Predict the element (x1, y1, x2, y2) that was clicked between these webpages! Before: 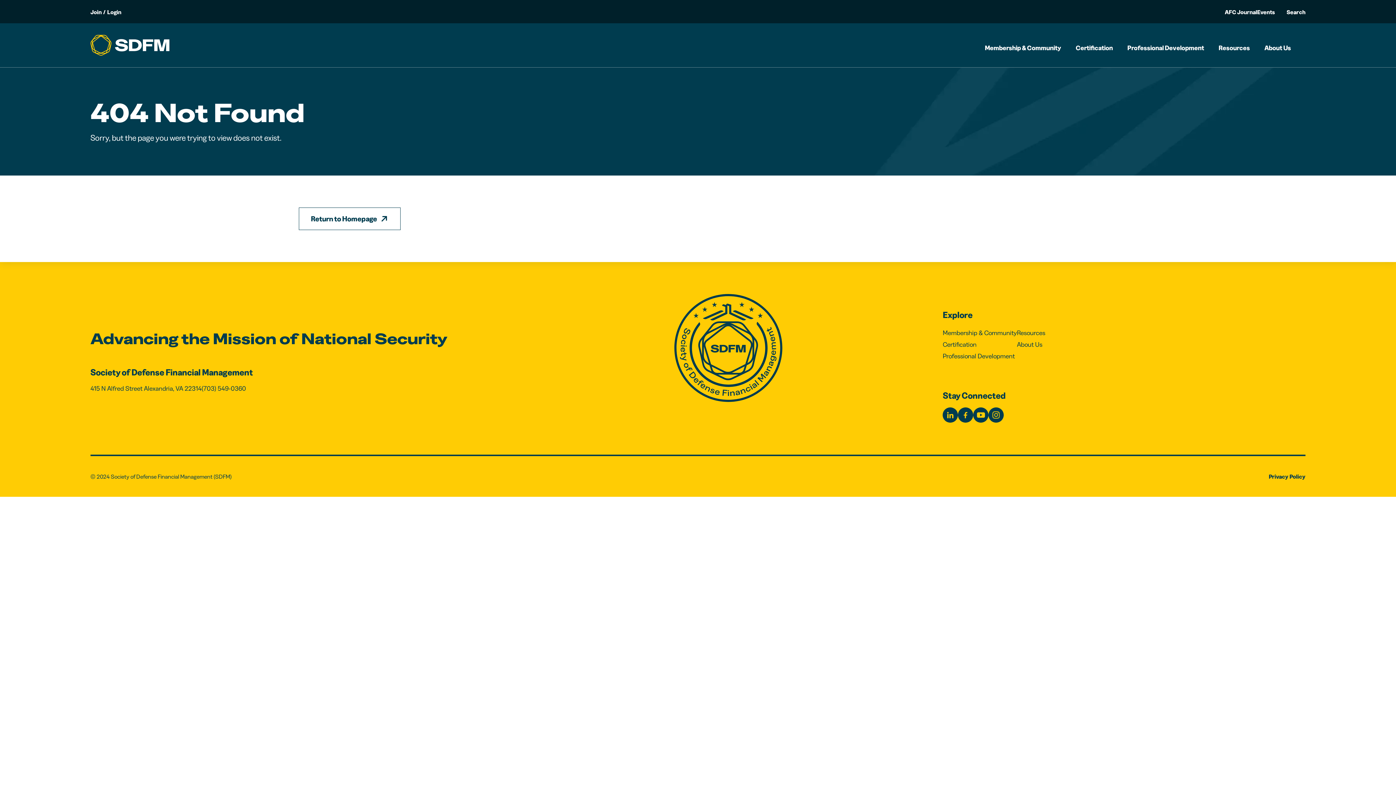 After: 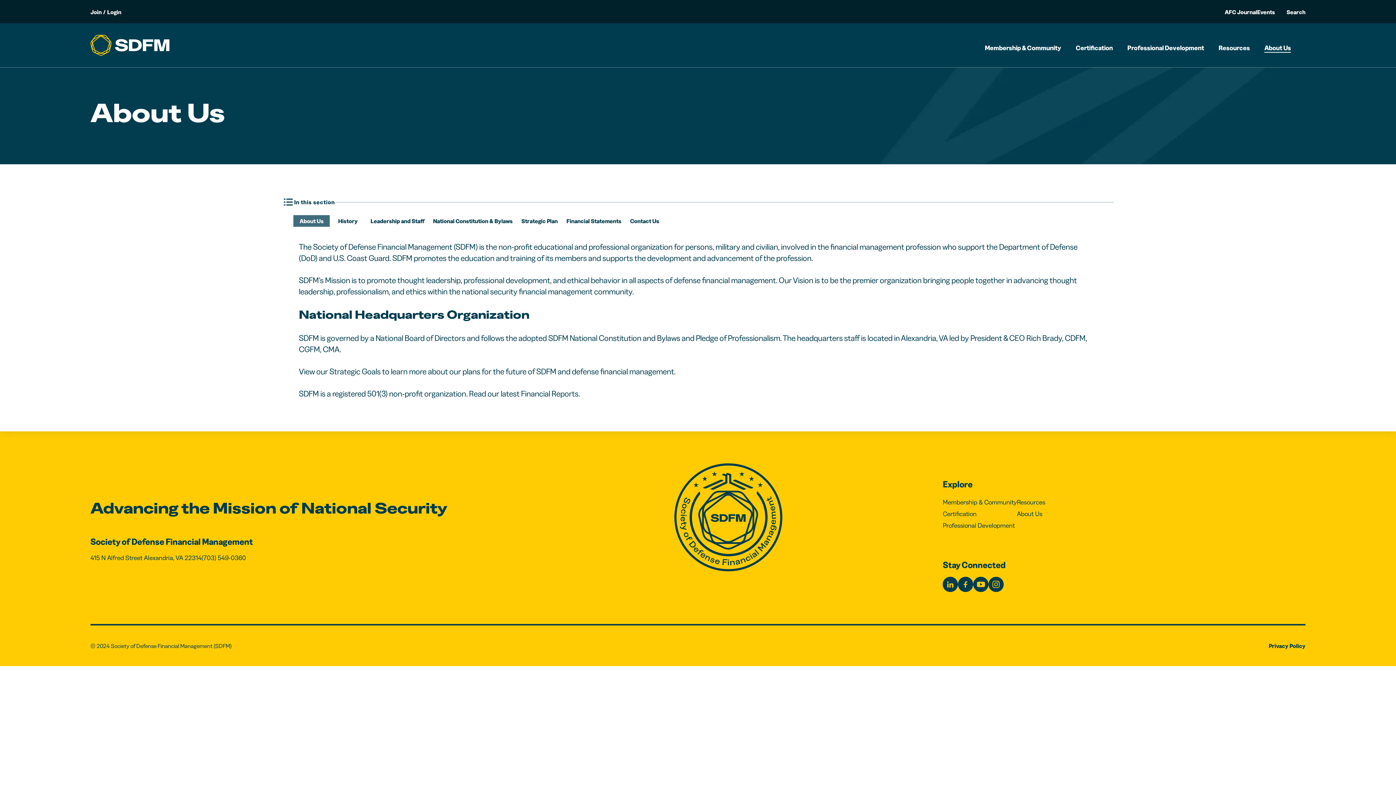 Action: label: About Us bbox: (1017, 340, 1042, 349)